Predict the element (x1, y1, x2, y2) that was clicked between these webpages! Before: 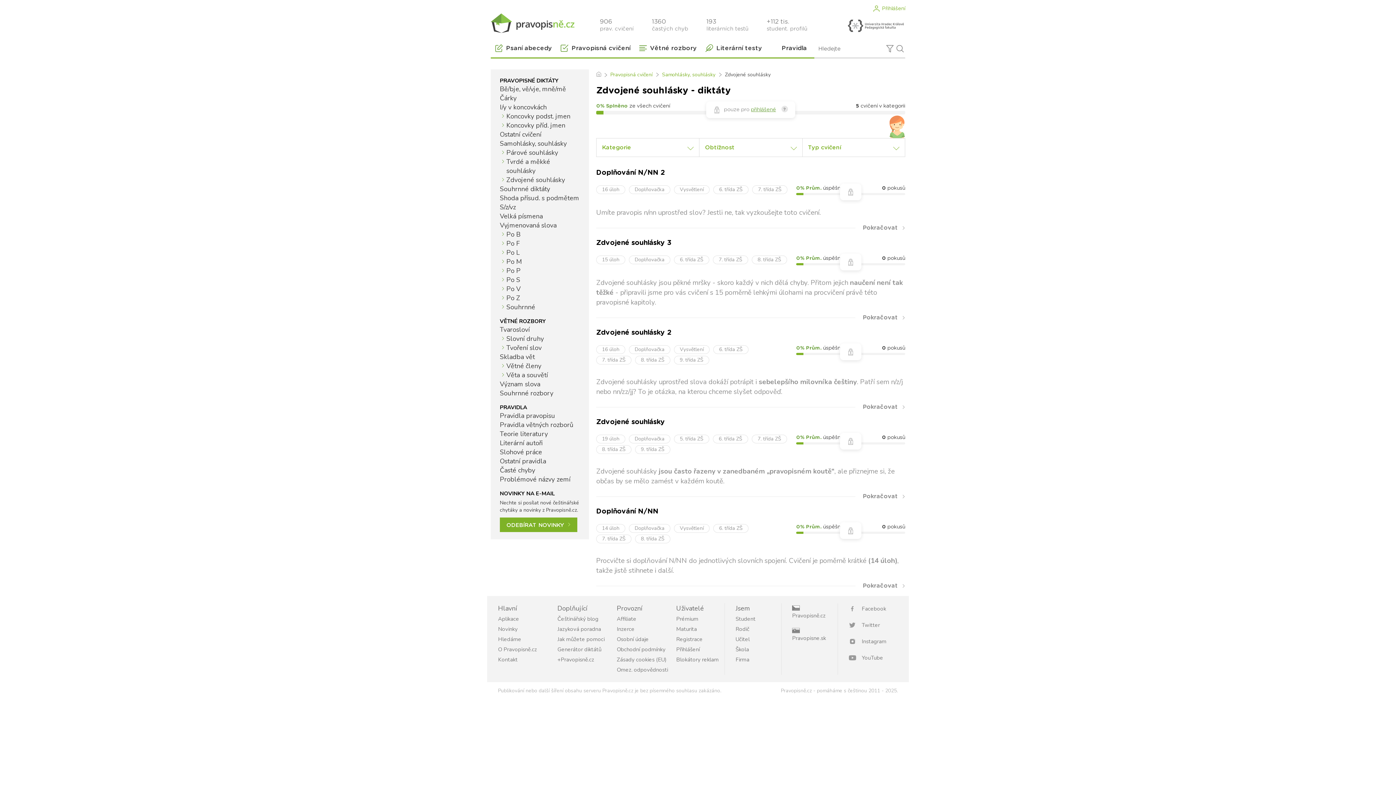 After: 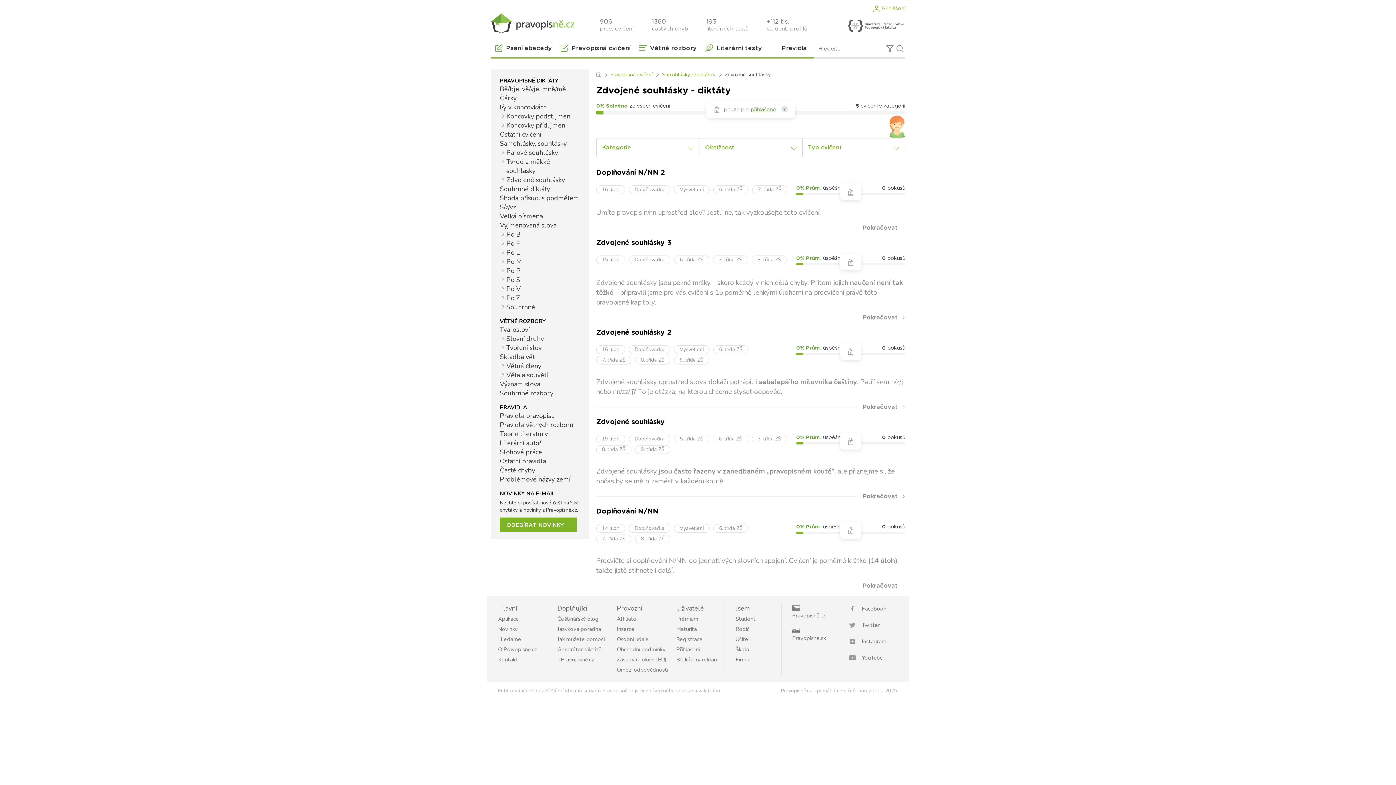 Action: bbox: (506, 175, 565, 184) label: Zdvojené souhlásky